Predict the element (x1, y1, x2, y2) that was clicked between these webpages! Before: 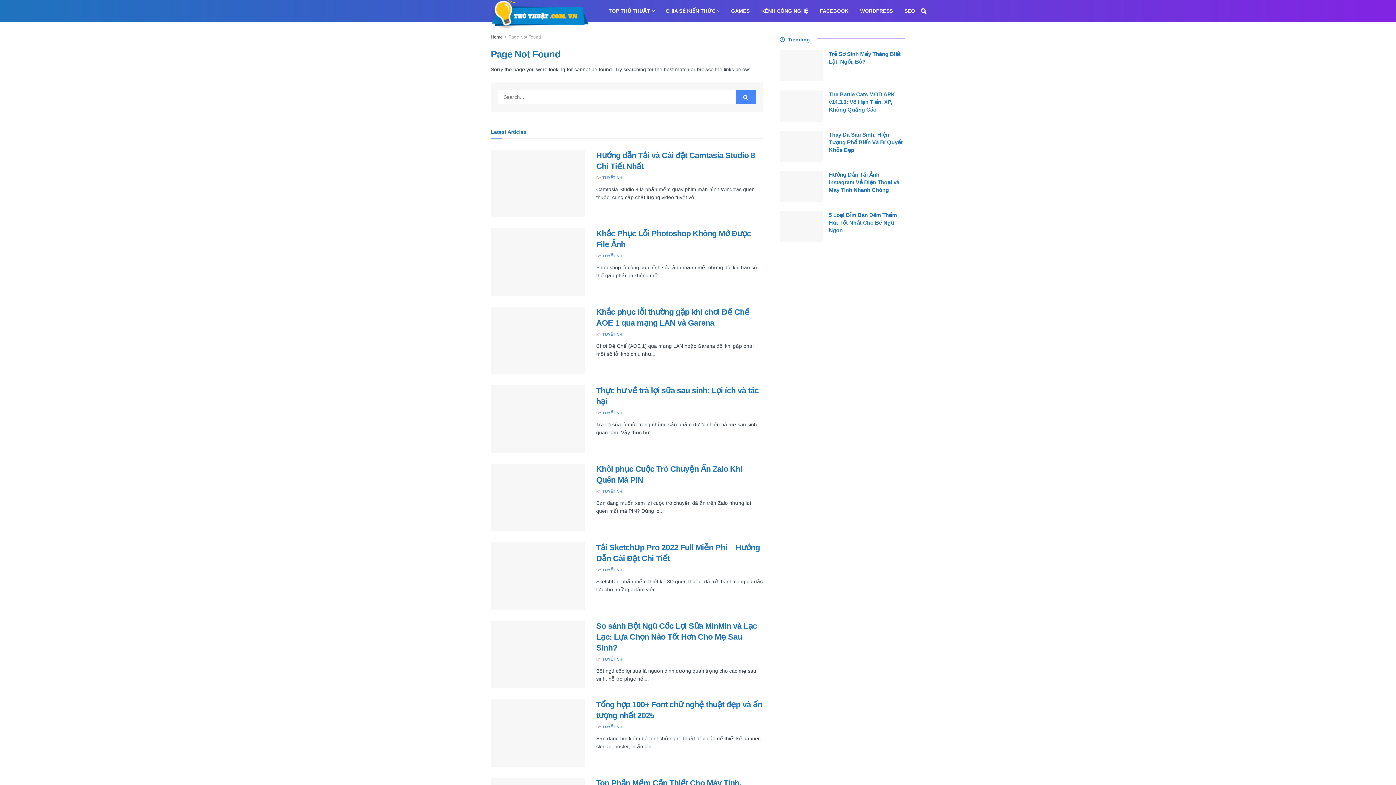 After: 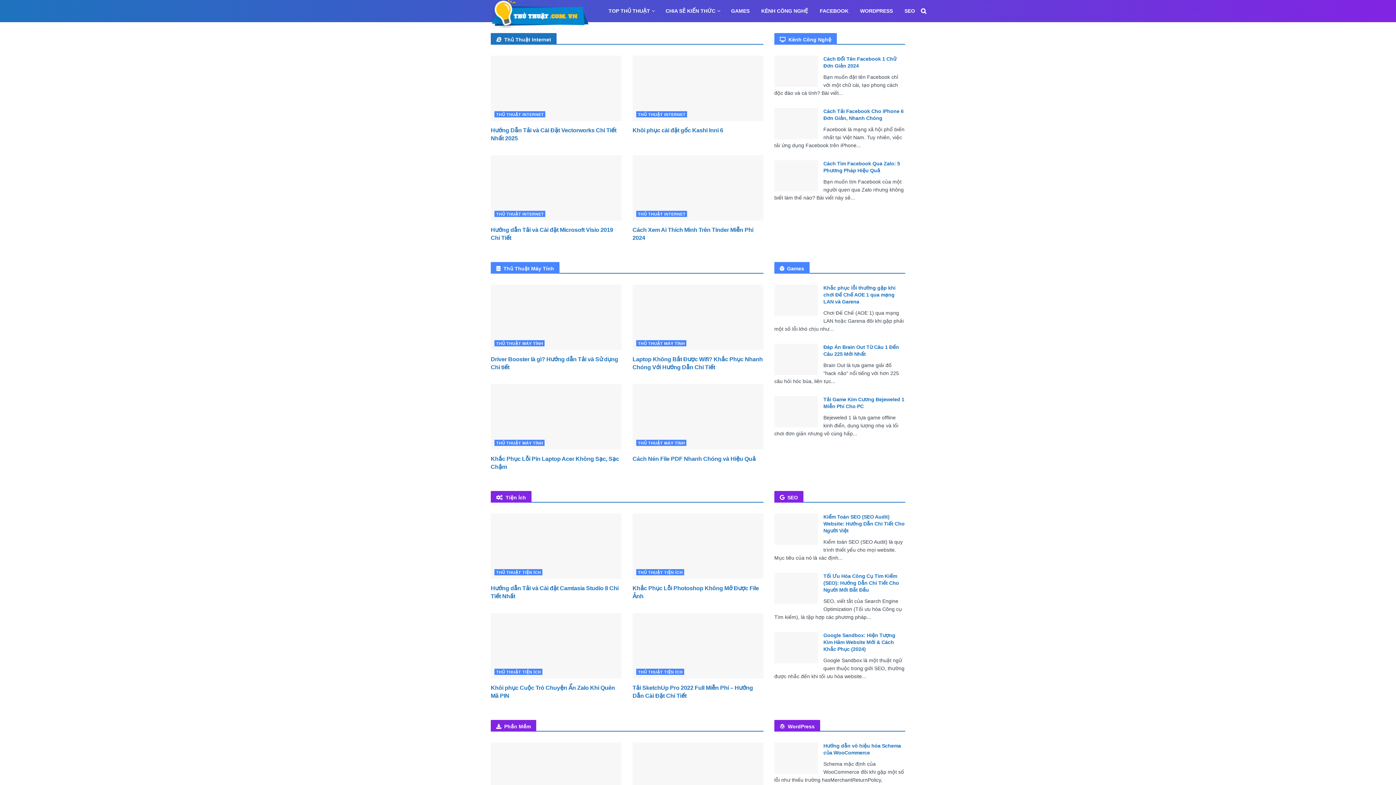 Action: label: Home bbox: (490, 34, 502, 39)